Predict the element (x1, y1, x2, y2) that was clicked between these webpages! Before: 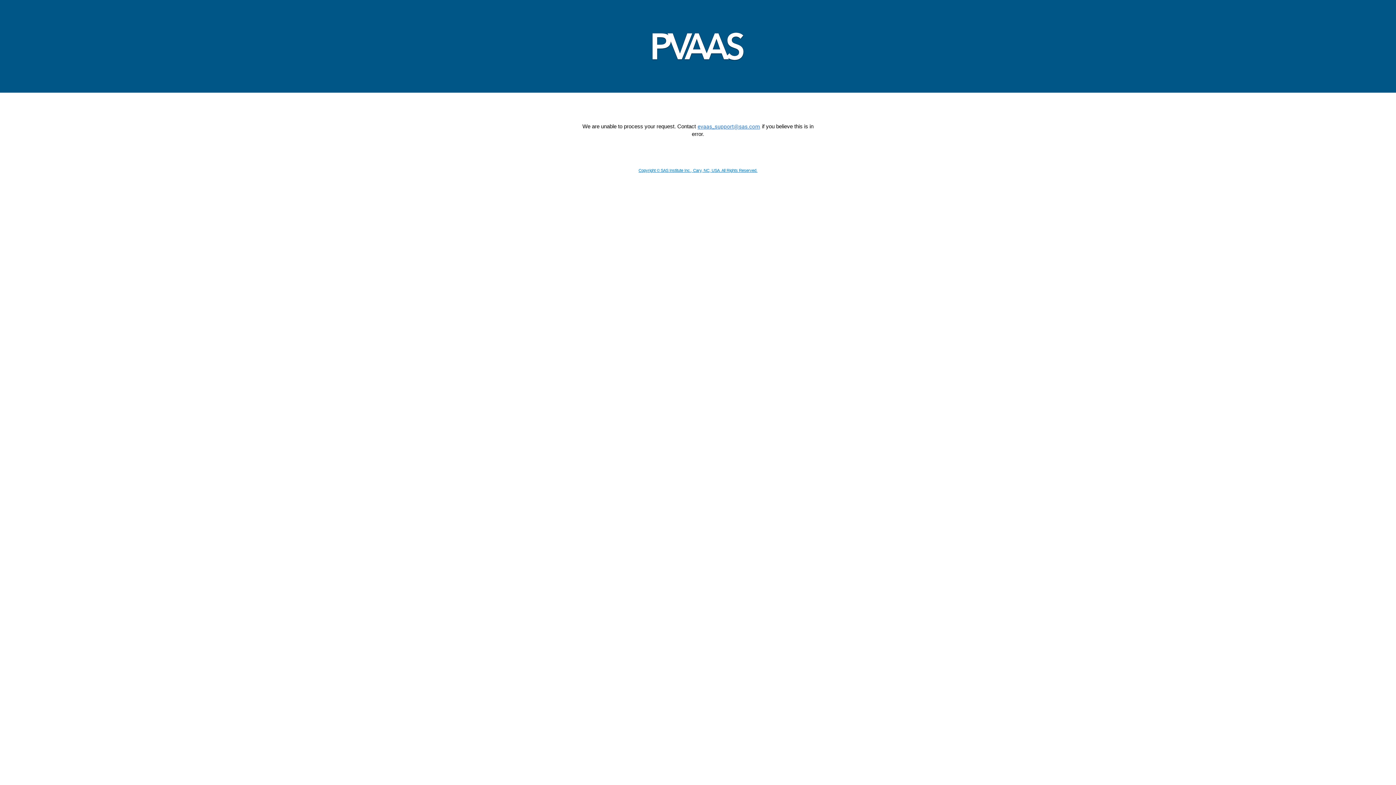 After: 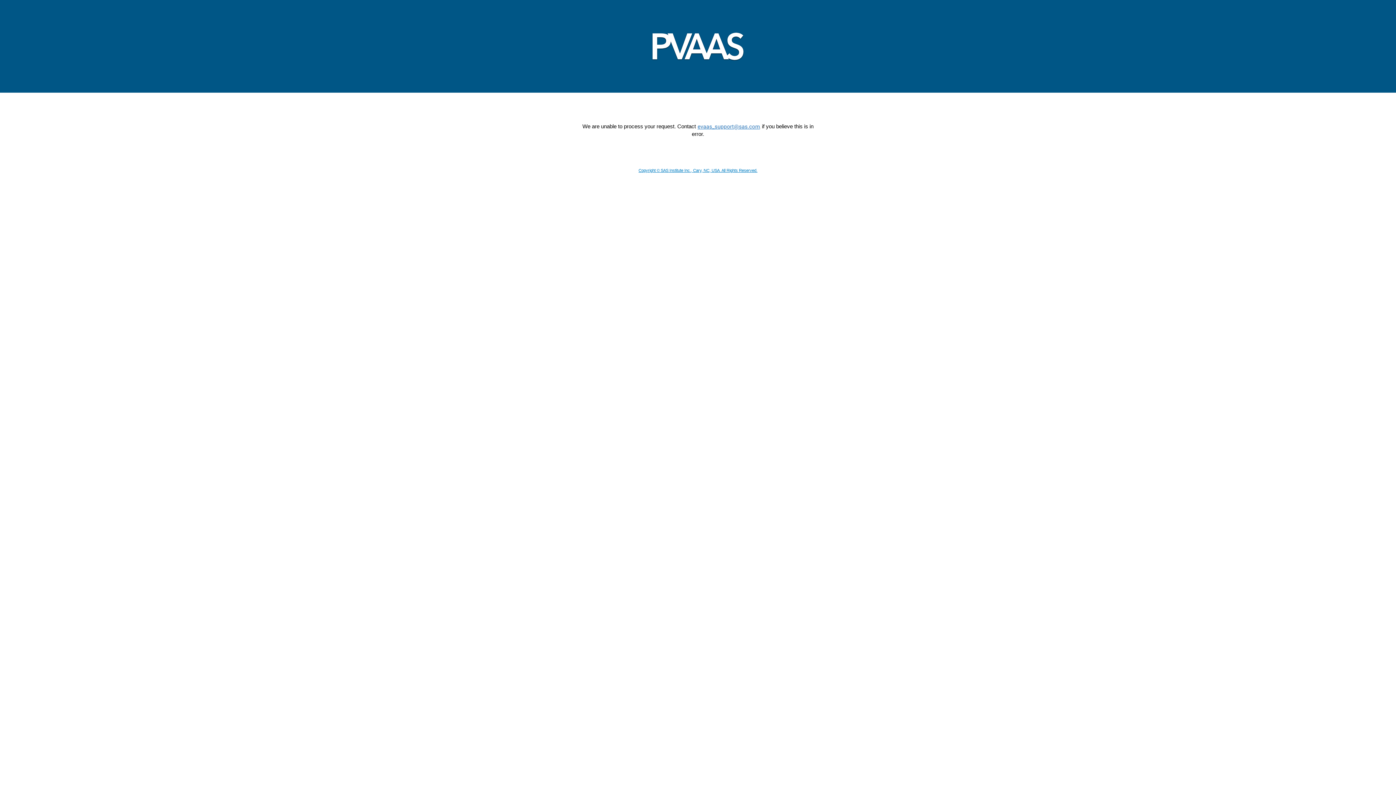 Action: label: Copyright © SAS Institute Inc., Cary, NC, USA. All Rights Reserved. bbox: (638, 168, 757, 172)